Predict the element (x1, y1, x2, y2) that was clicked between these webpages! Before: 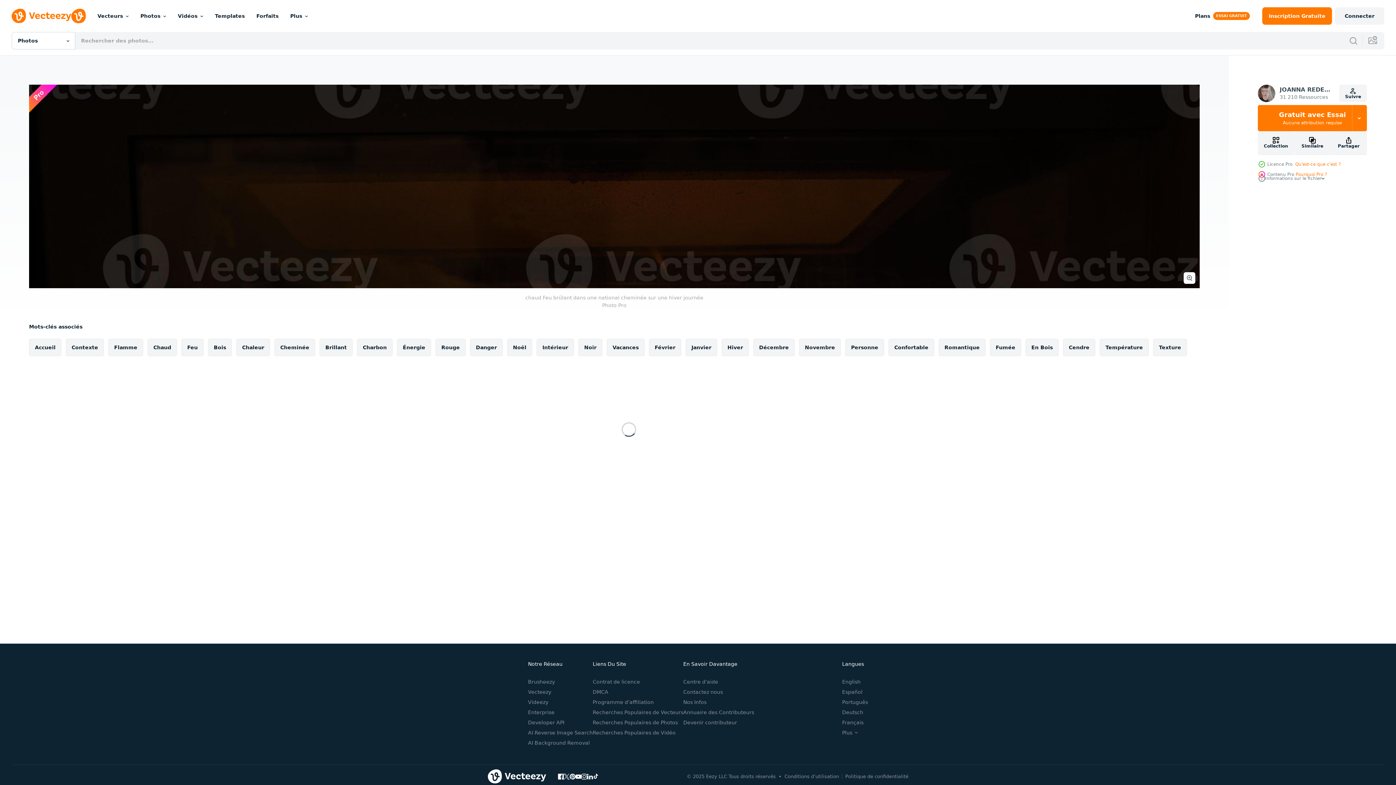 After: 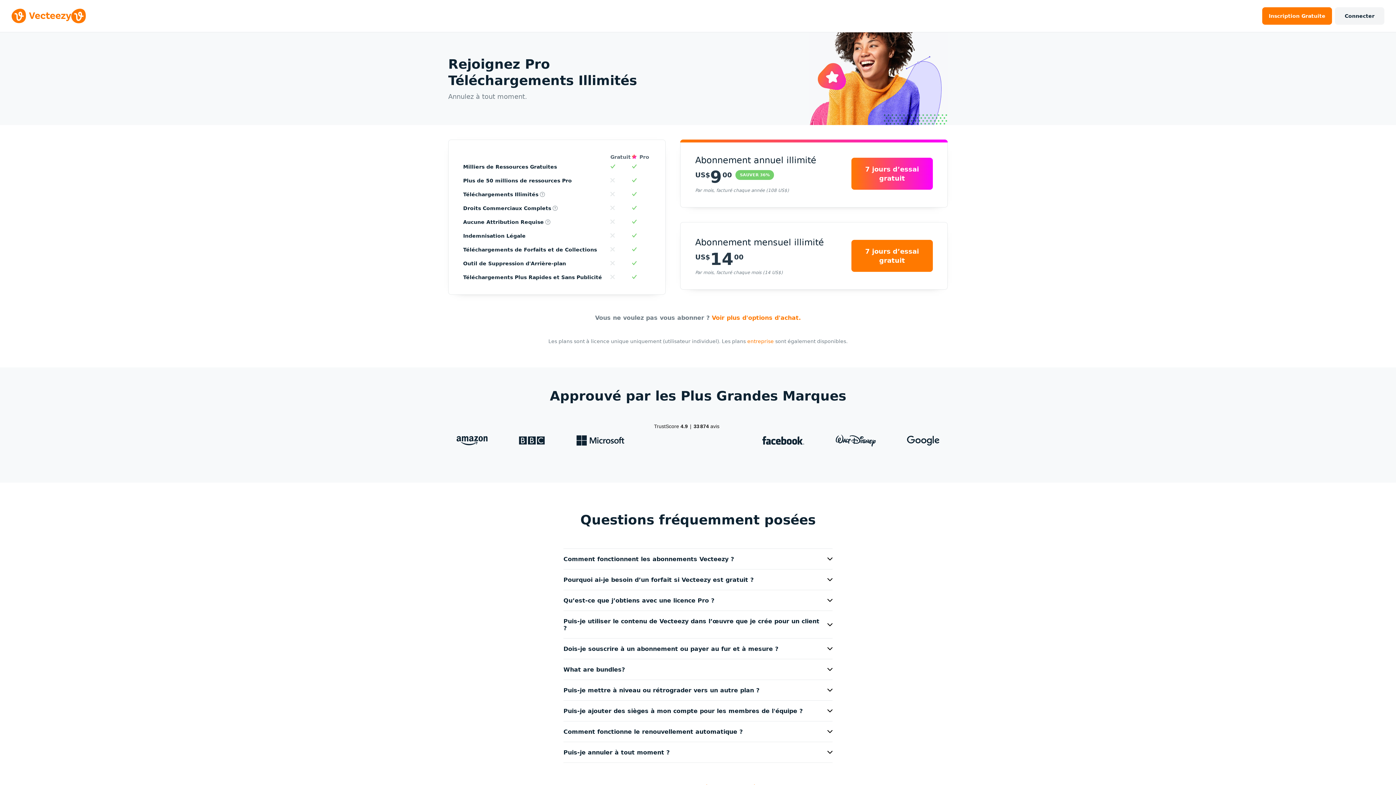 Action: bbox: (1258, 105, 1367, 131) label: Gratuit avec Essai
Aucune attribution requise